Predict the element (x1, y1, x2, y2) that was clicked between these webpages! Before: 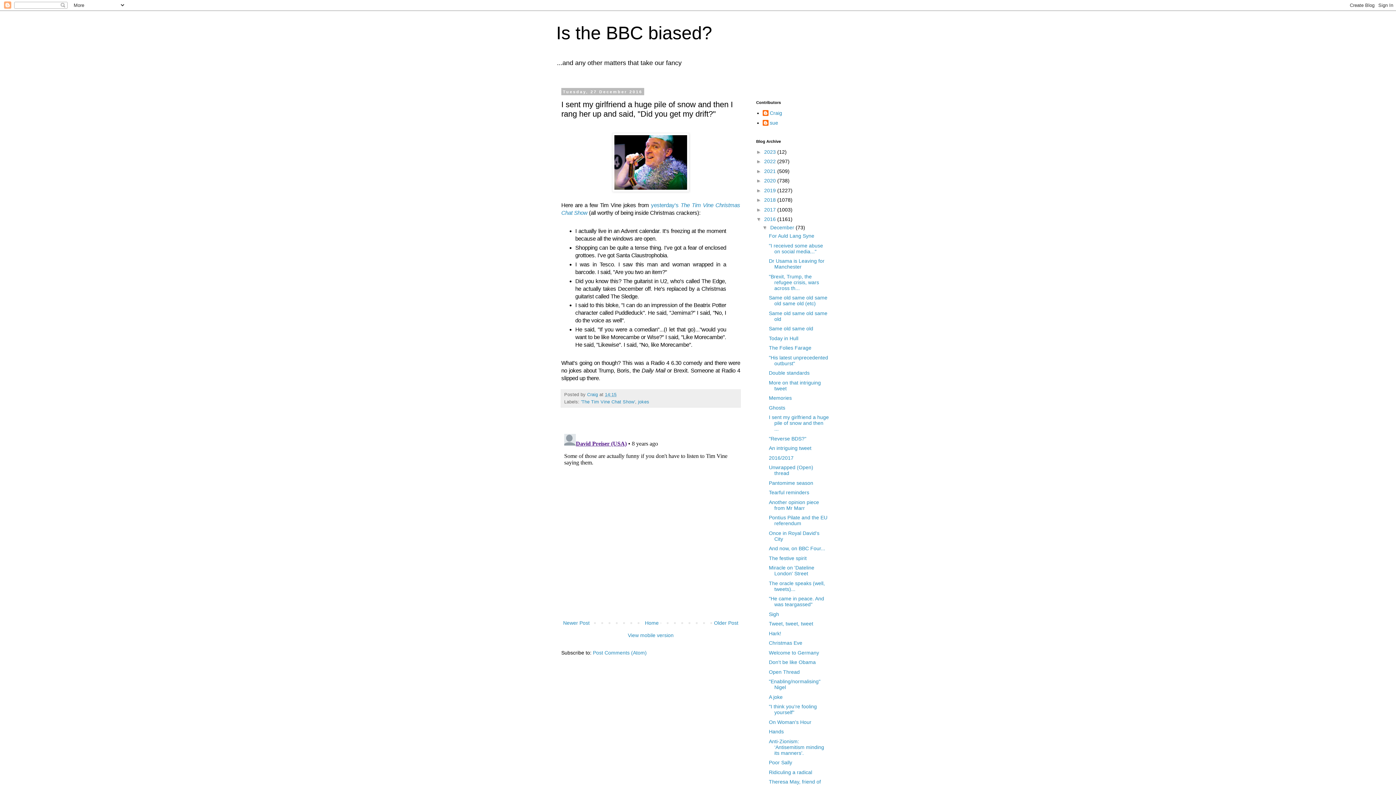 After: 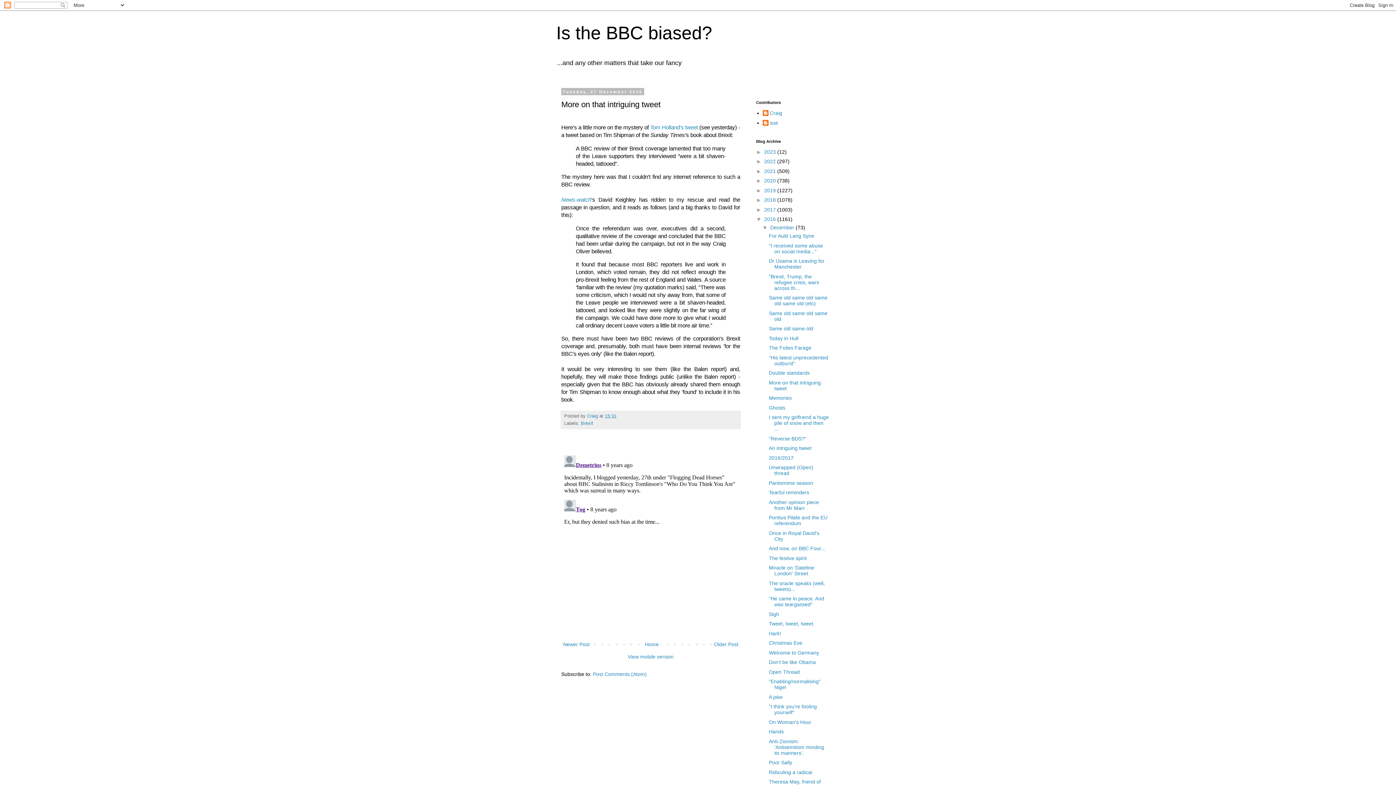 Action: label: More on that intriguing tweet bbox: (769, 379, 821, 391)